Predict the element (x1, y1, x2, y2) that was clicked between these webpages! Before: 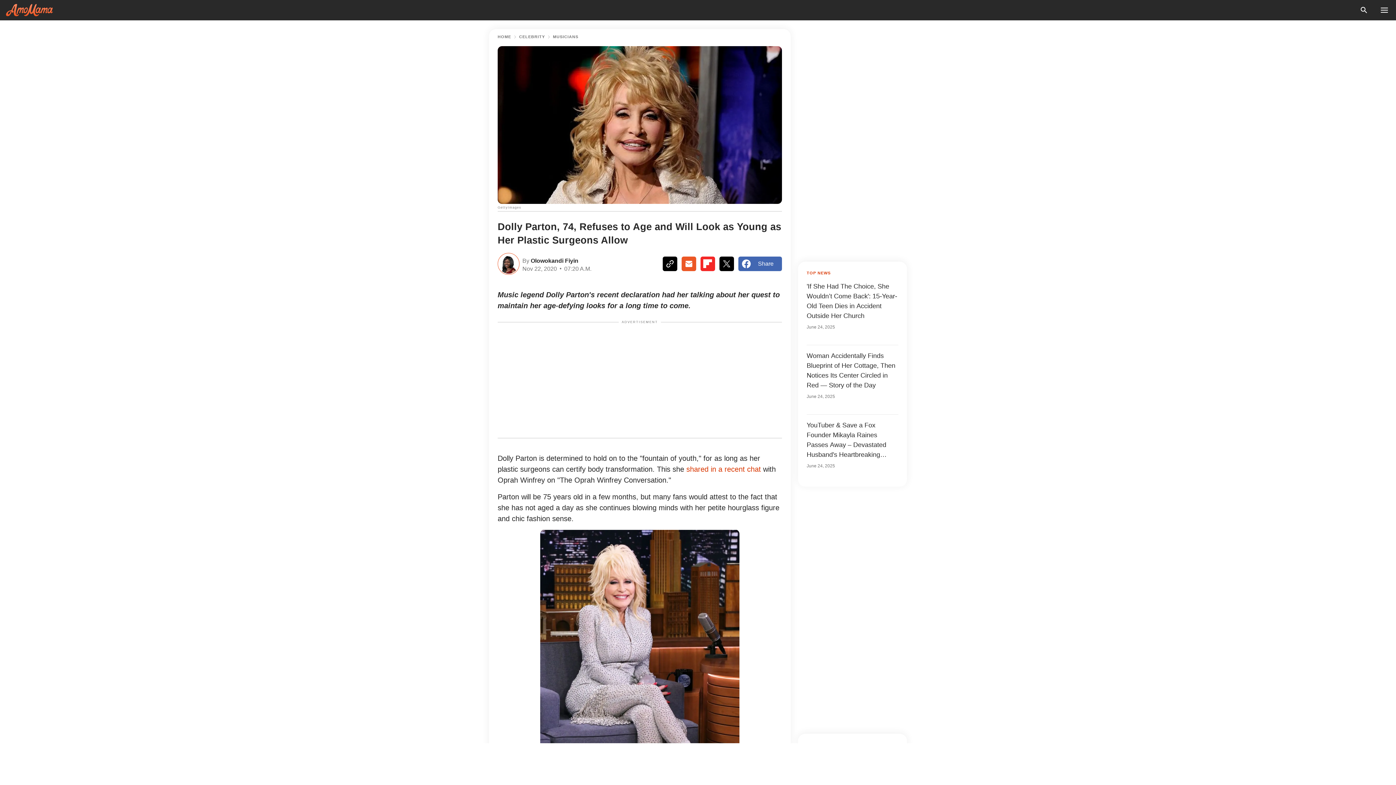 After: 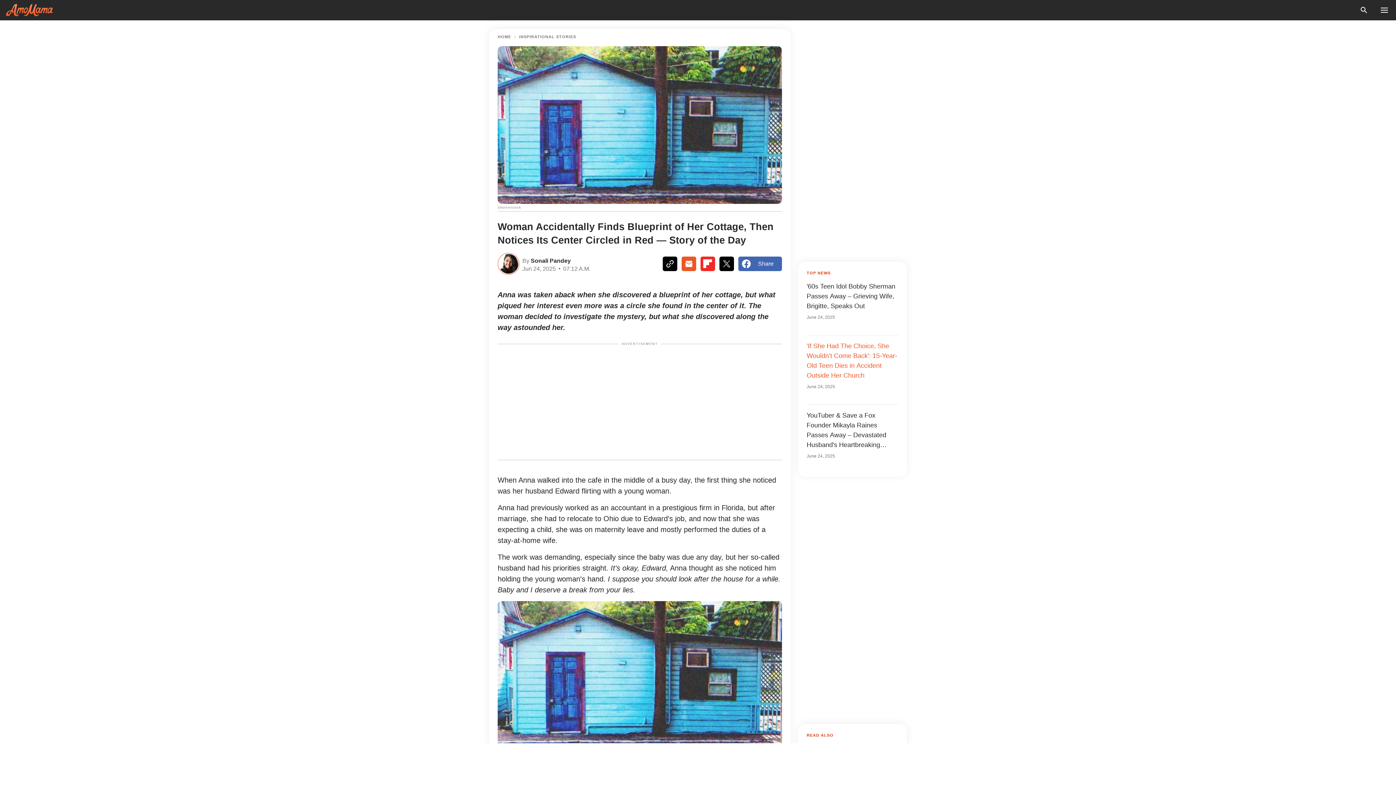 Action: label: Woman Accidentally Finds Blueprint of Her Cottage, Then Notices Its Center Circled in Red — Story of the Day

June 24, 2025 bbox: (806, 351, 898, 400)